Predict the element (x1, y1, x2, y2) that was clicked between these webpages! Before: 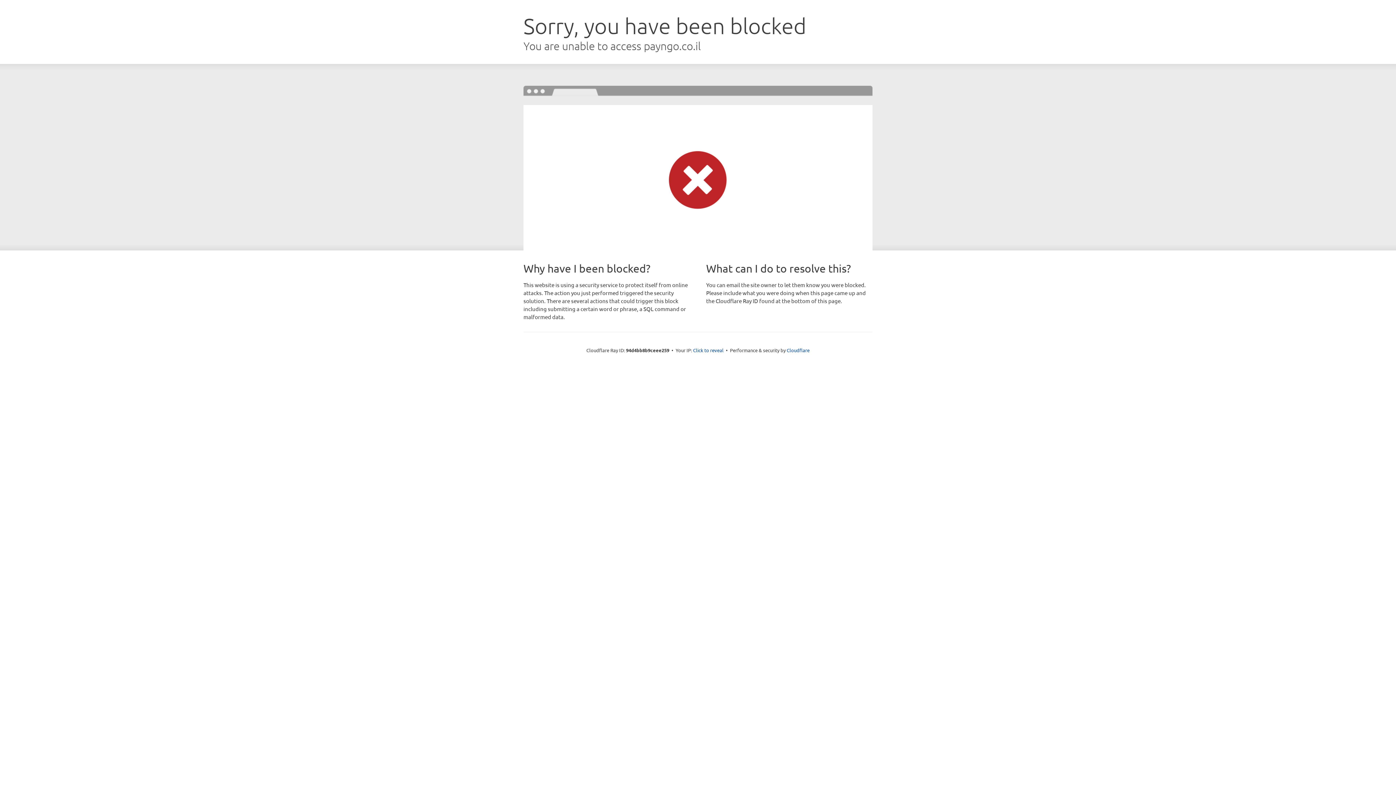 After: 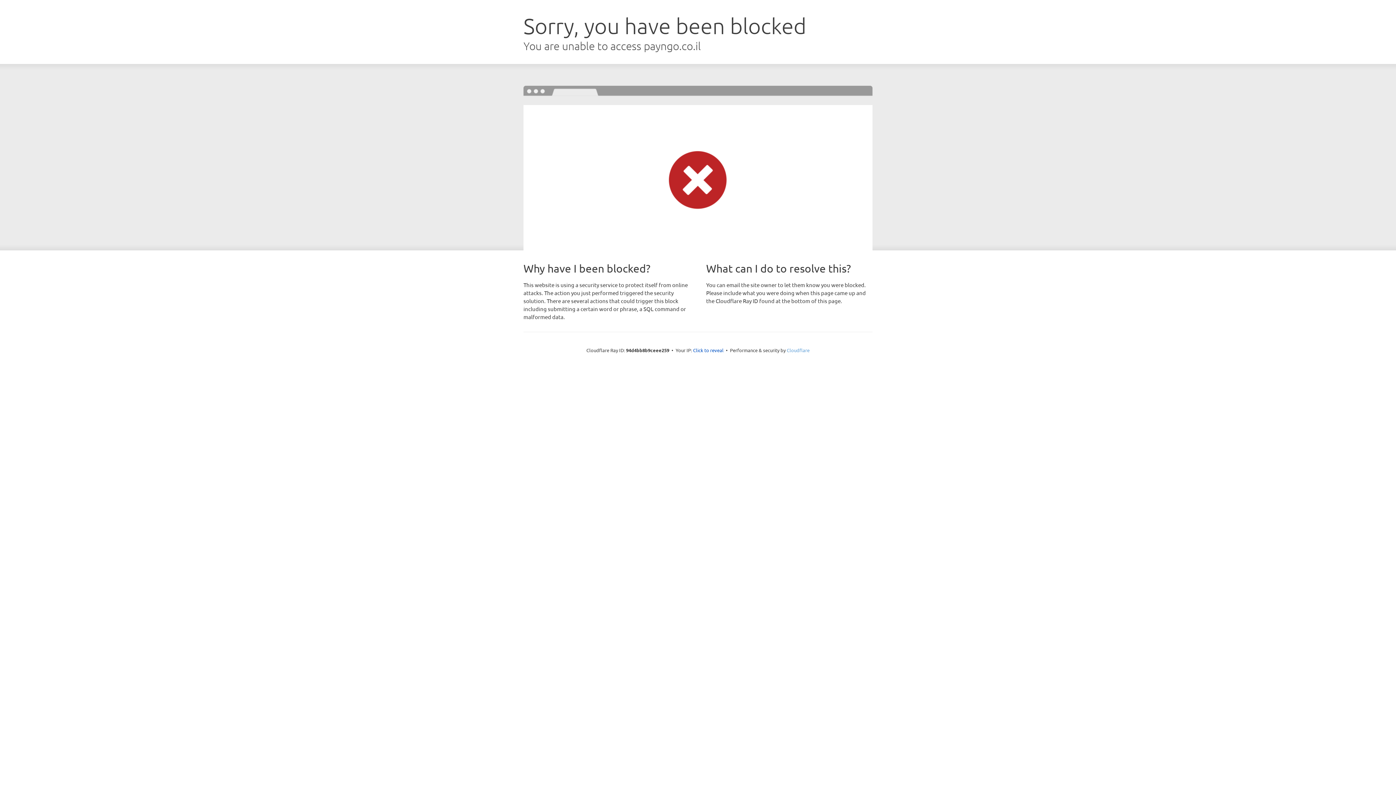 Action: bbox: (786, 347, 809, 353) label: Cloudflare